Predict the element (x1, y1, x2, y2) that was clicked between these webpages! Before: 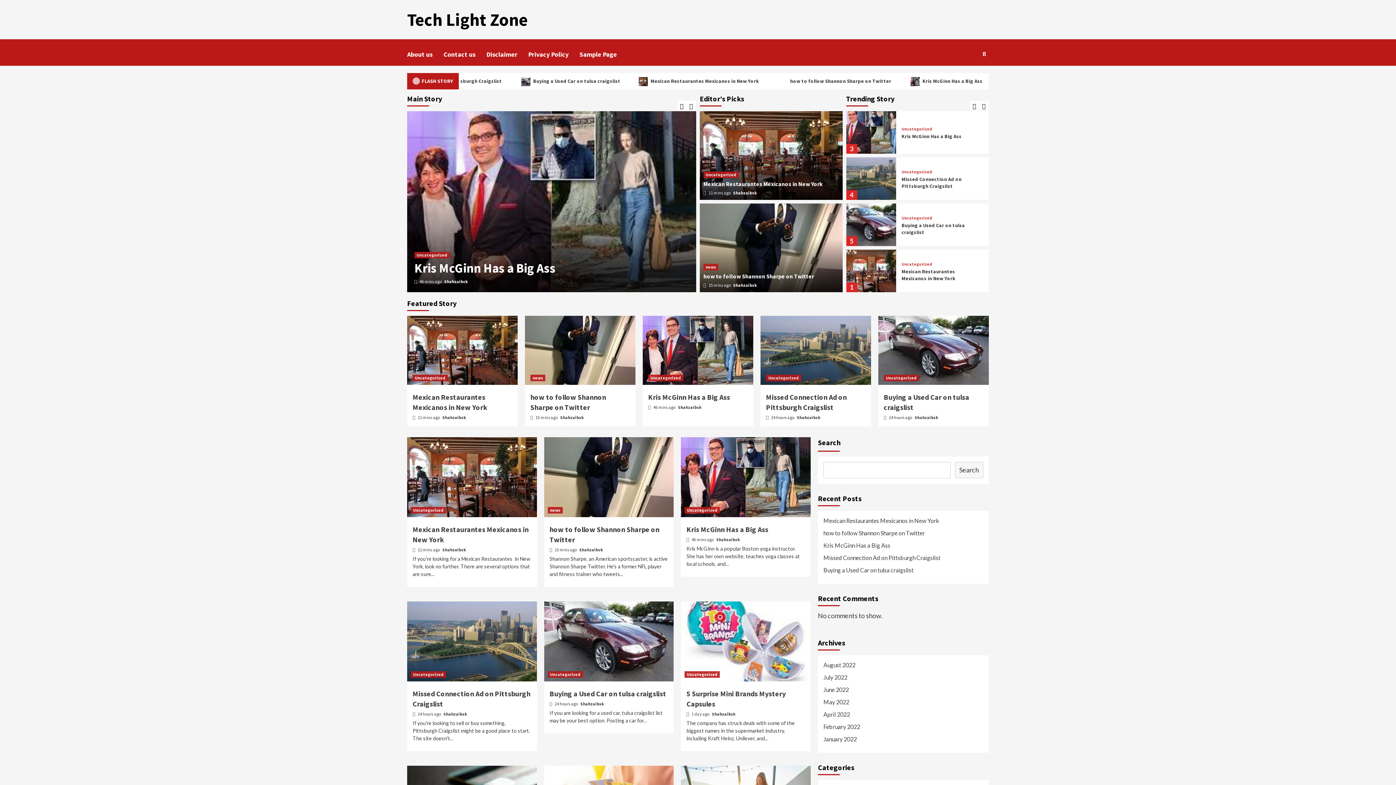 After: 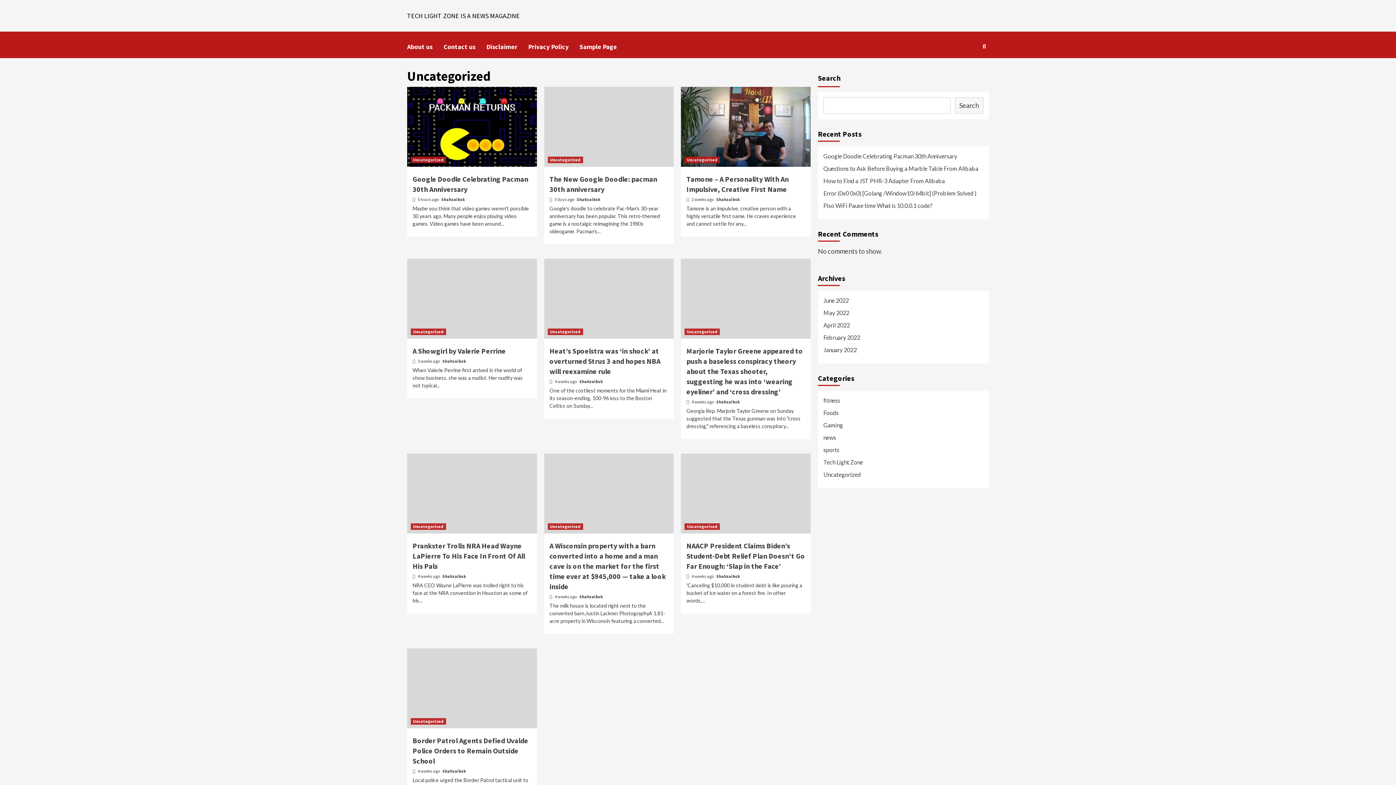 Action: bbox: (684, 671, 720, 678) label: Uncategorized